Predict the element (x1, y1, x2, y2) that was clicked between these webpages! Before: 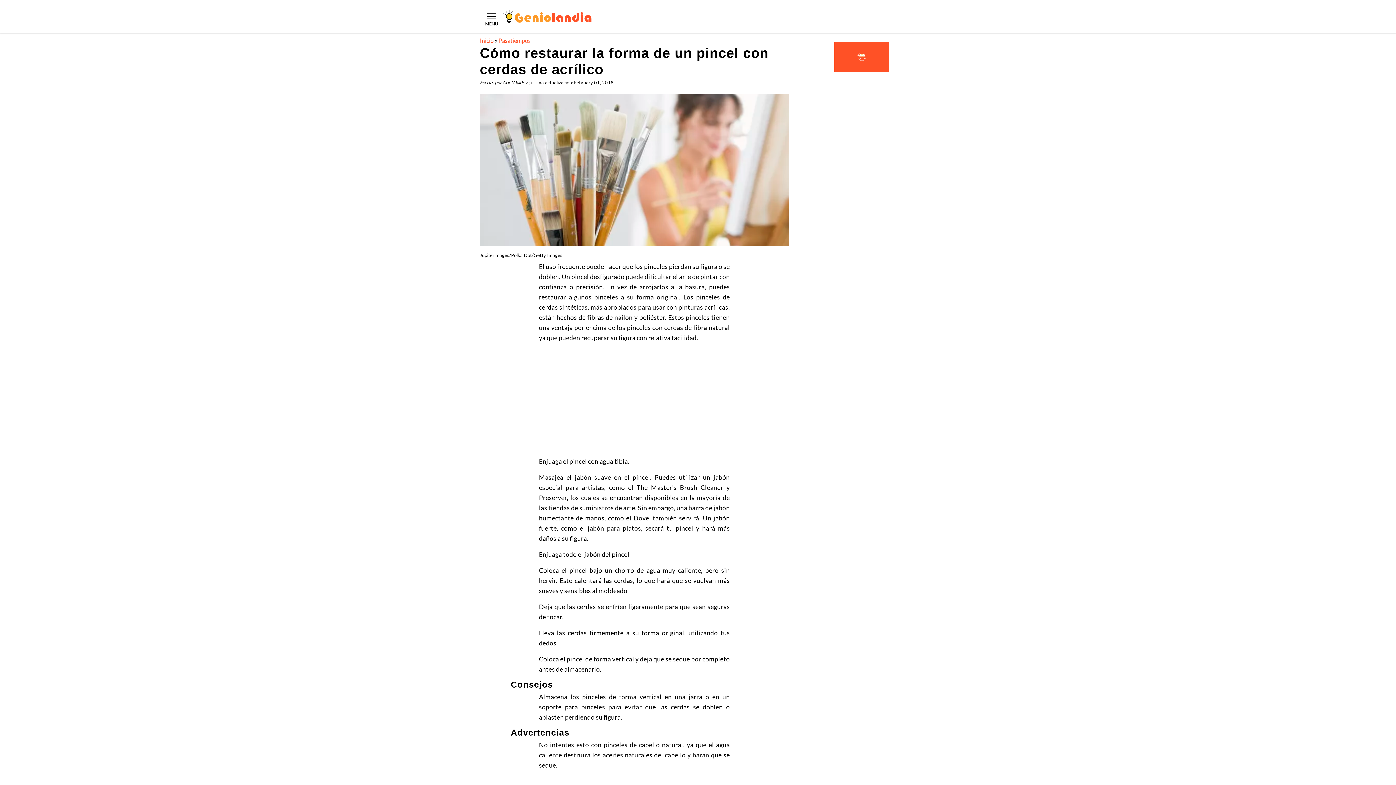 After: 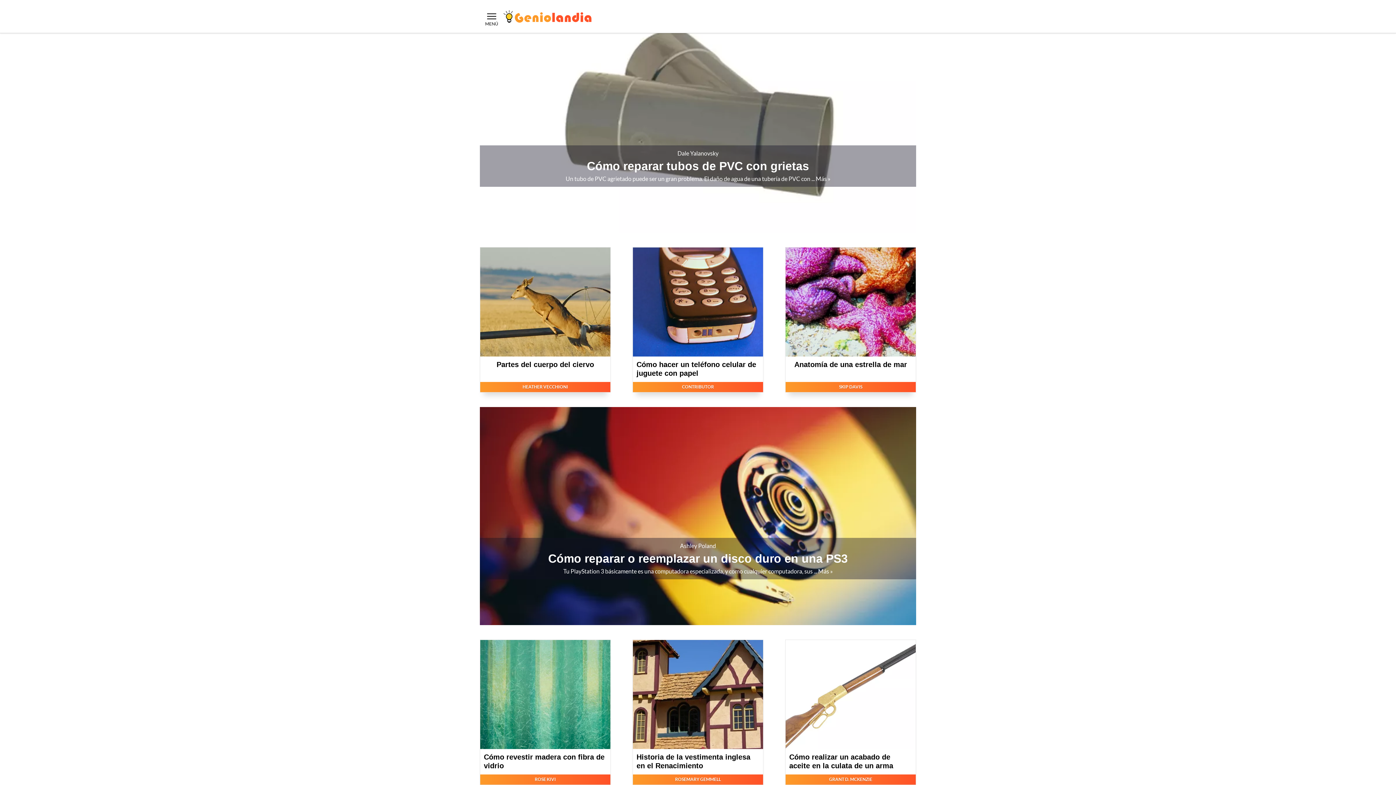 Action: label: Pasatiempos bbox: (498, 37, 530, 44)